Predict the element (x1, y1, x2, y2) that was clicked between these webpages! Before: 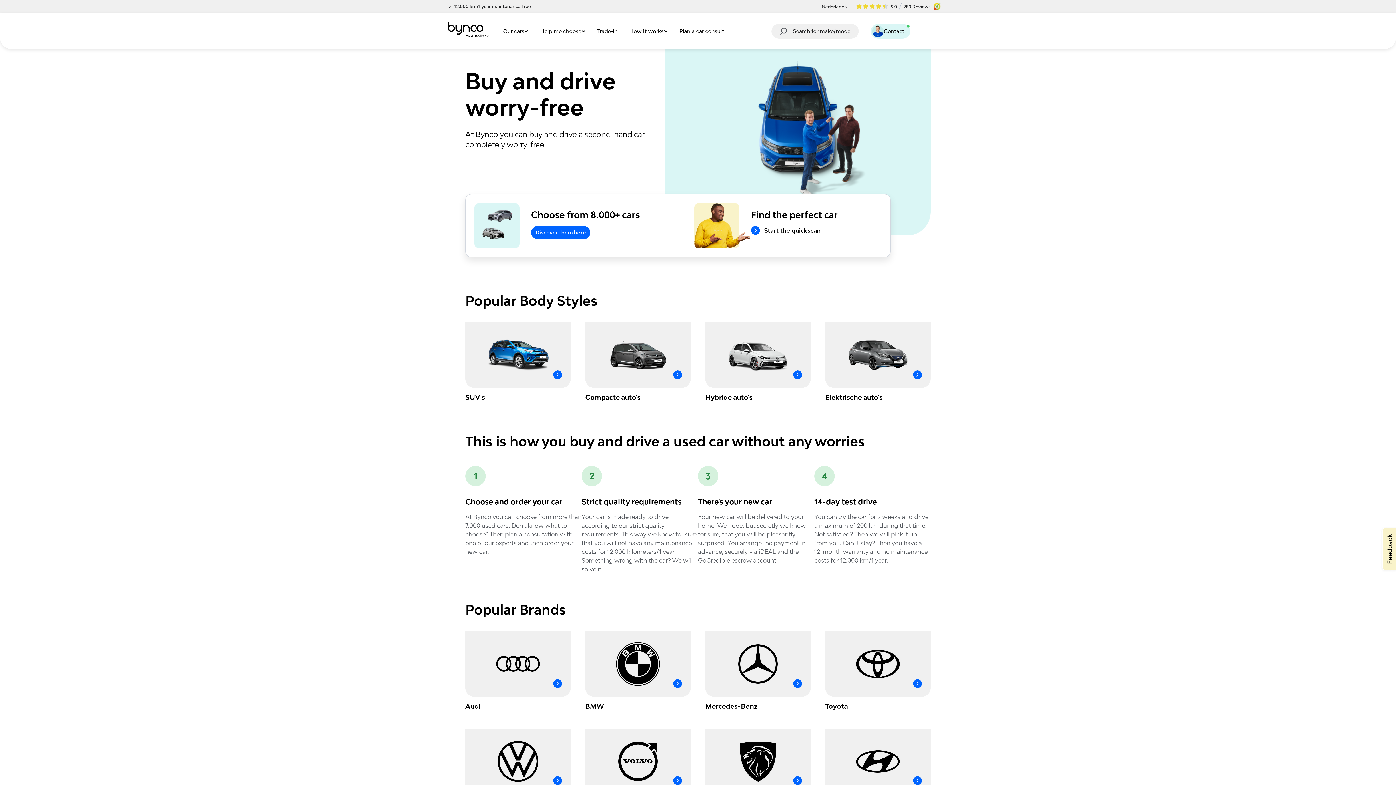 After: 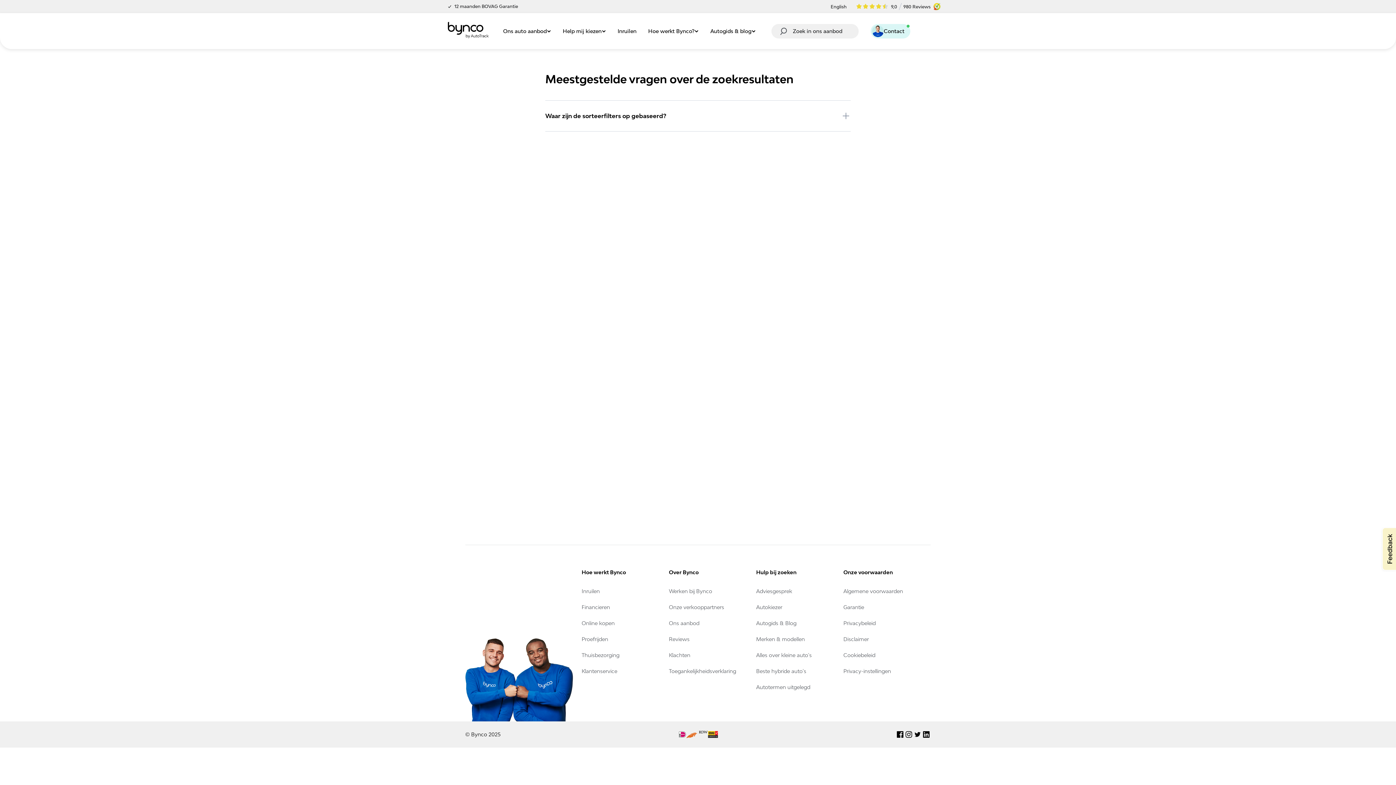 Action: label: Mercedes-Benz bbox: (705, 631, 810, 714)